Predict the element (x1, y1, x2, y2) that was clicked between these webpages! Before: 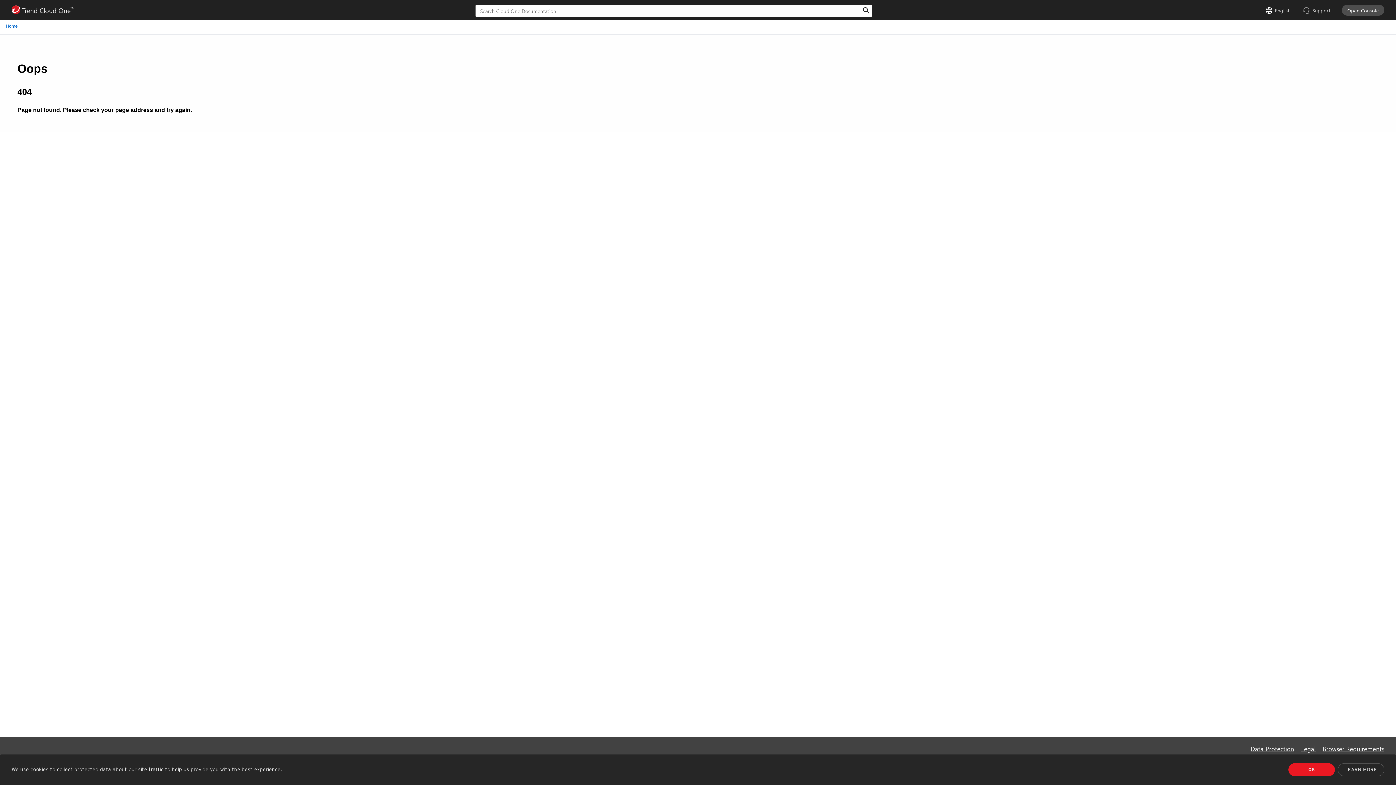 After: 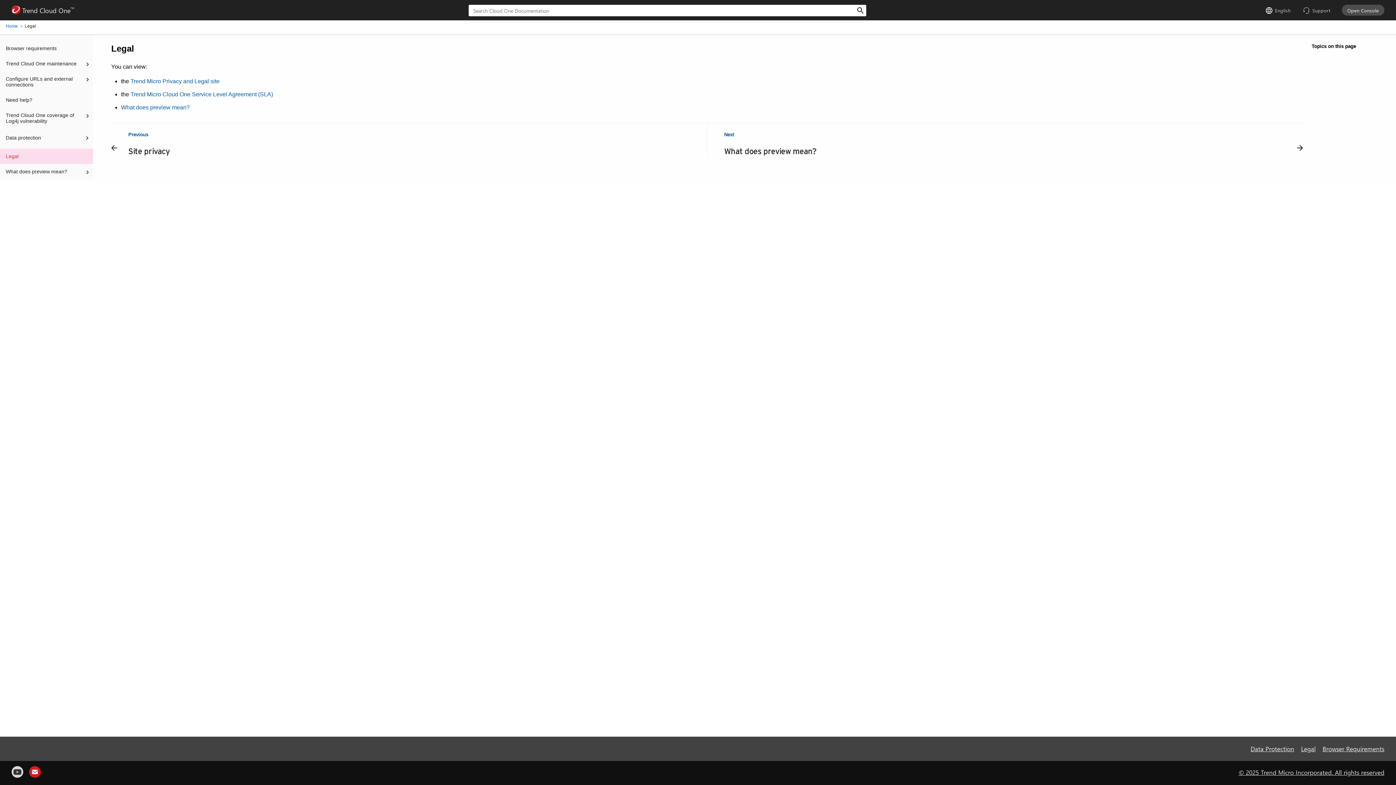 Action: label: Legal bbox: (1301, 744, 1316, 754)